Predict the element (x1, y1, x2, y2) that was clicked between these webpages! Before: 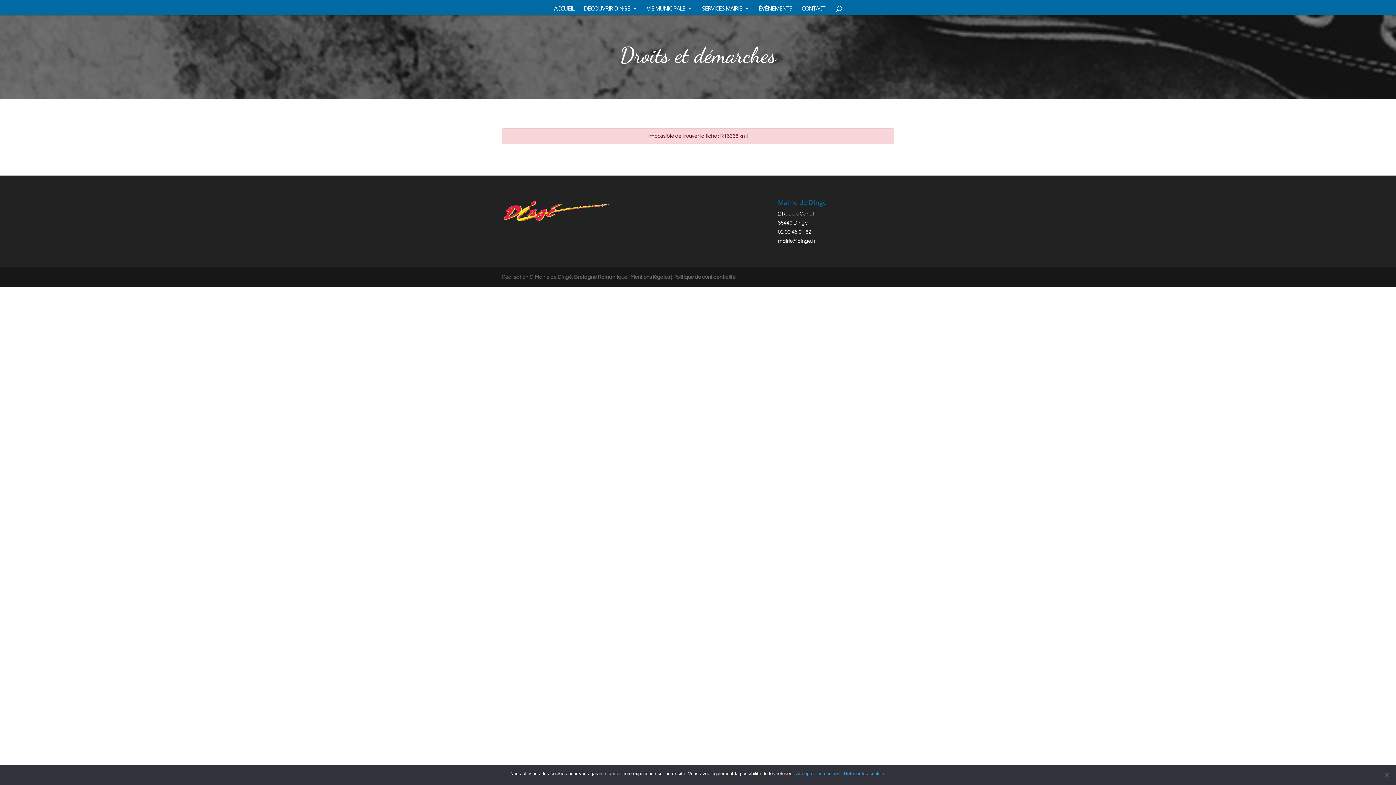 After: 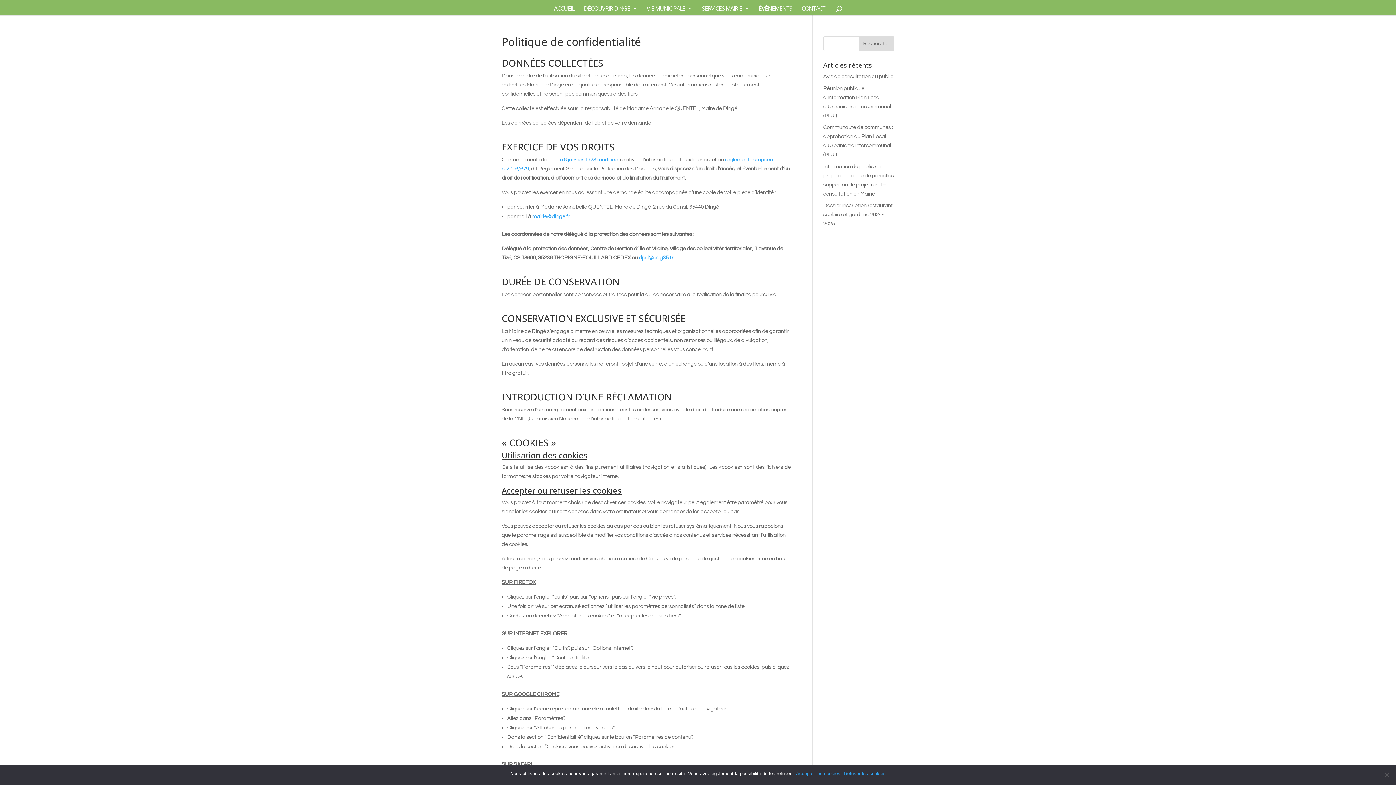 Action: bbox: (673, 274, 735, 280) label: Politique de confidentialité